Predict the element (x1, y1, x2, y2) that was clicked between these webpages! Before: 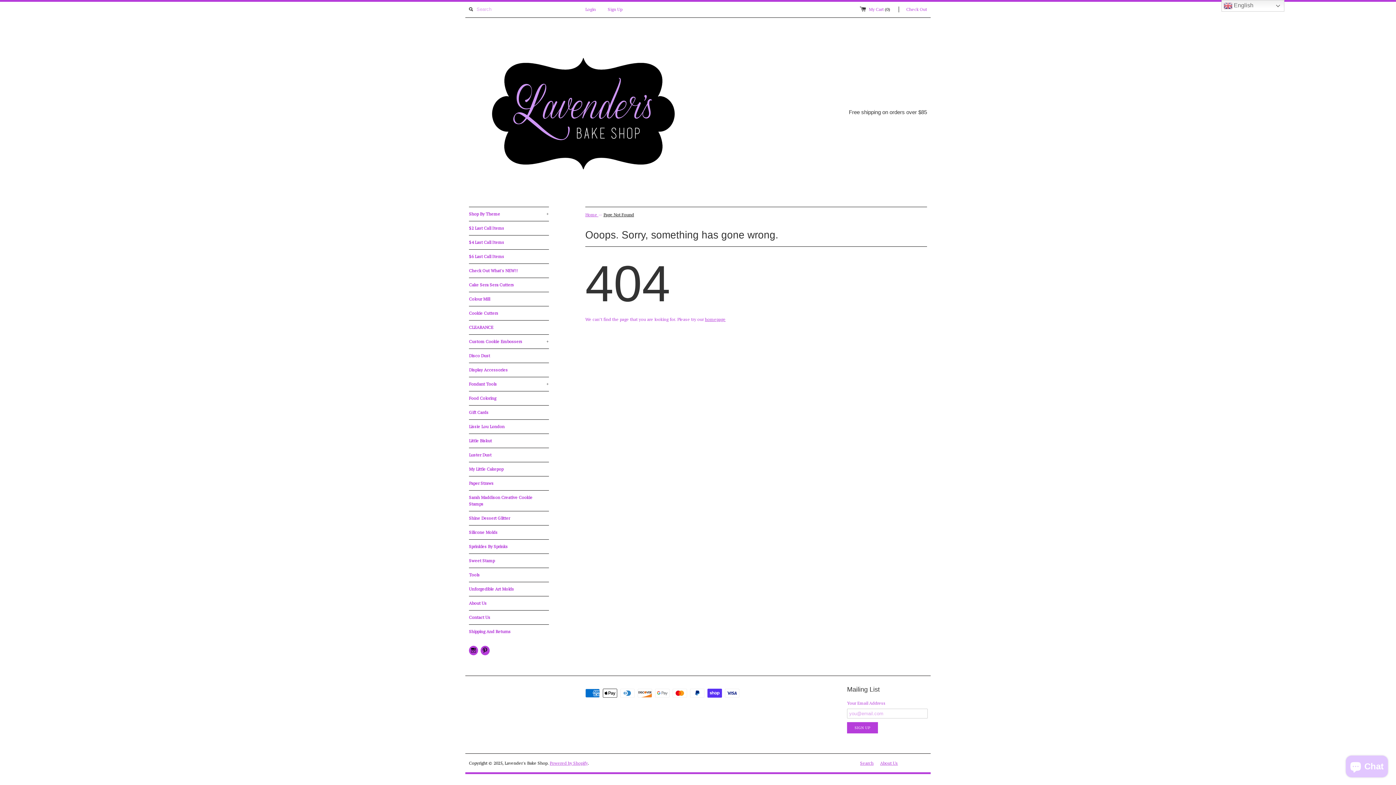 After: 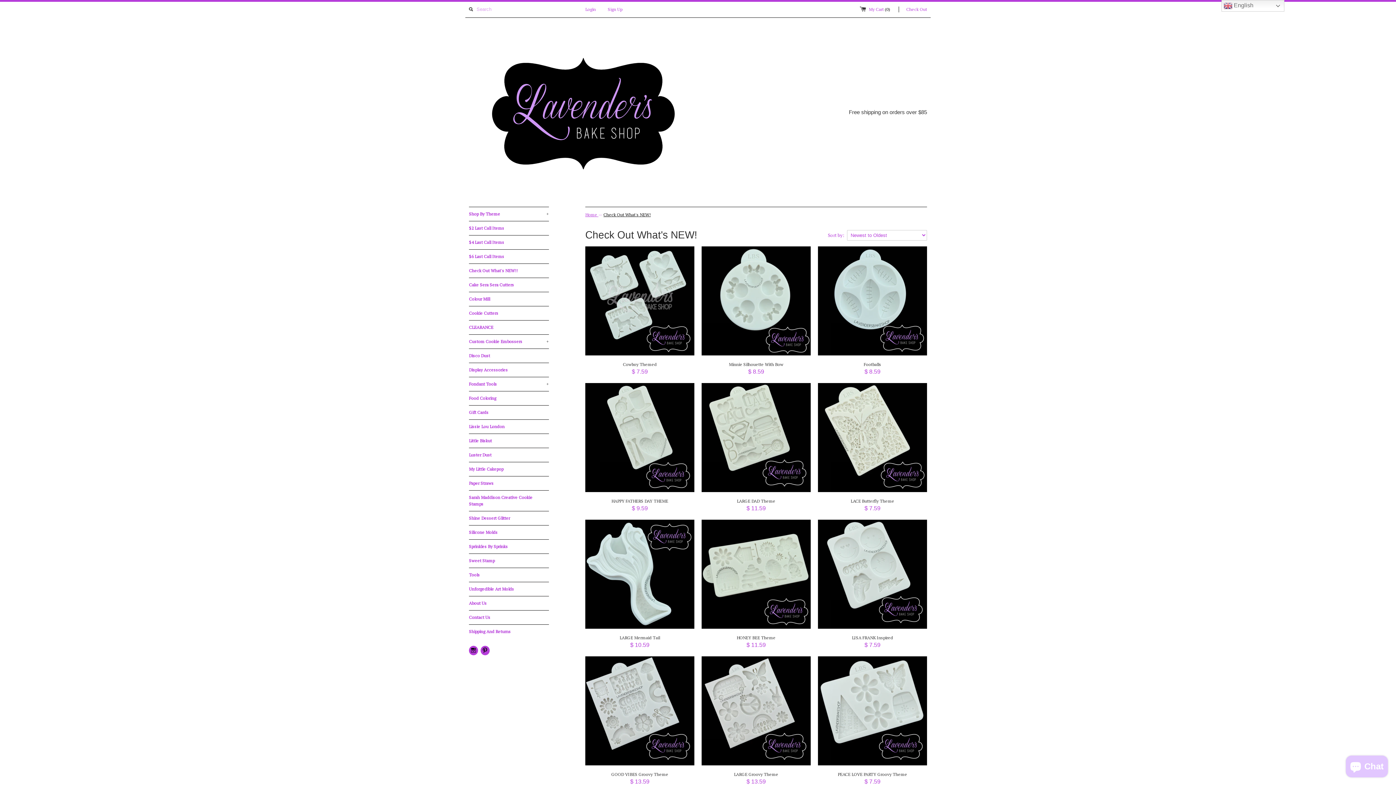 Action: bbox: (469, 264, 549, 277) label: Check Out What's NEW!!